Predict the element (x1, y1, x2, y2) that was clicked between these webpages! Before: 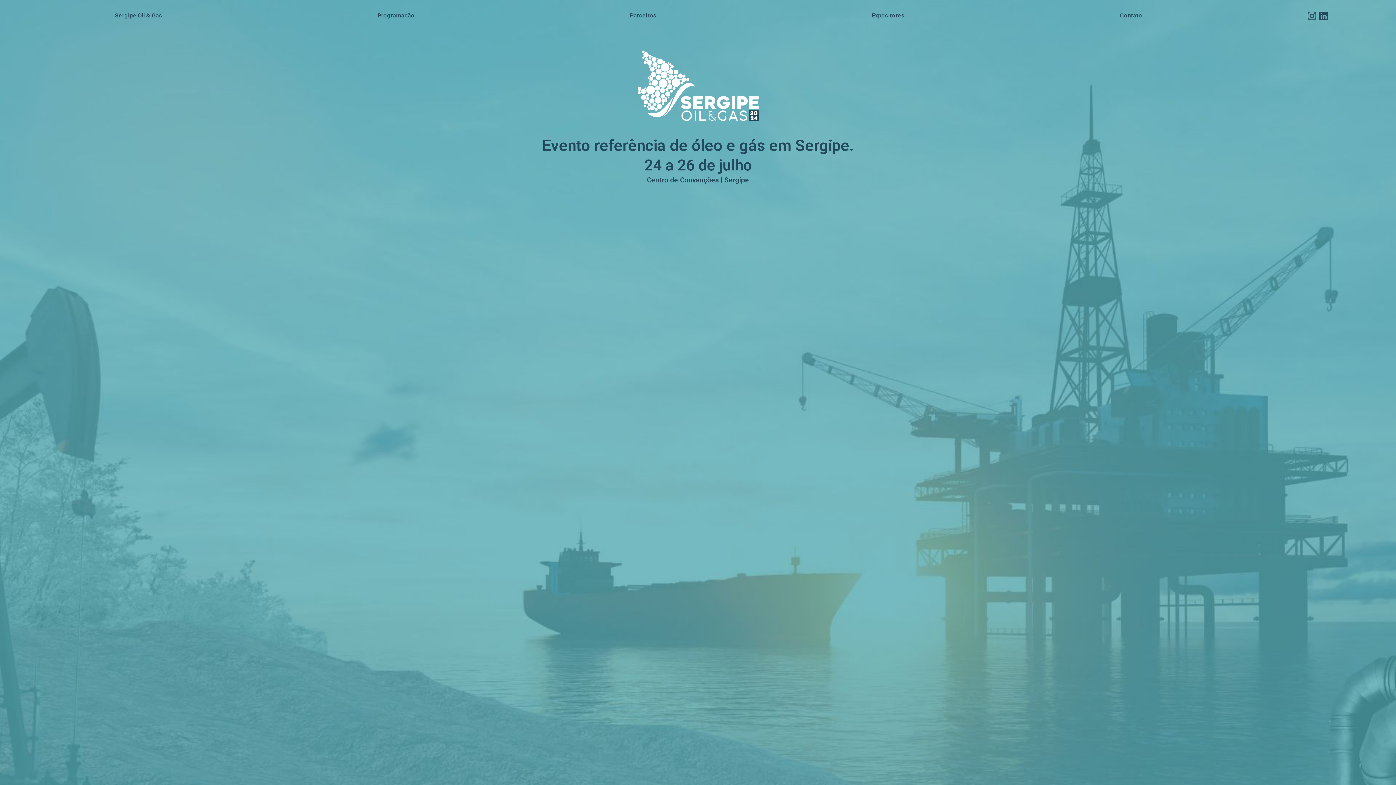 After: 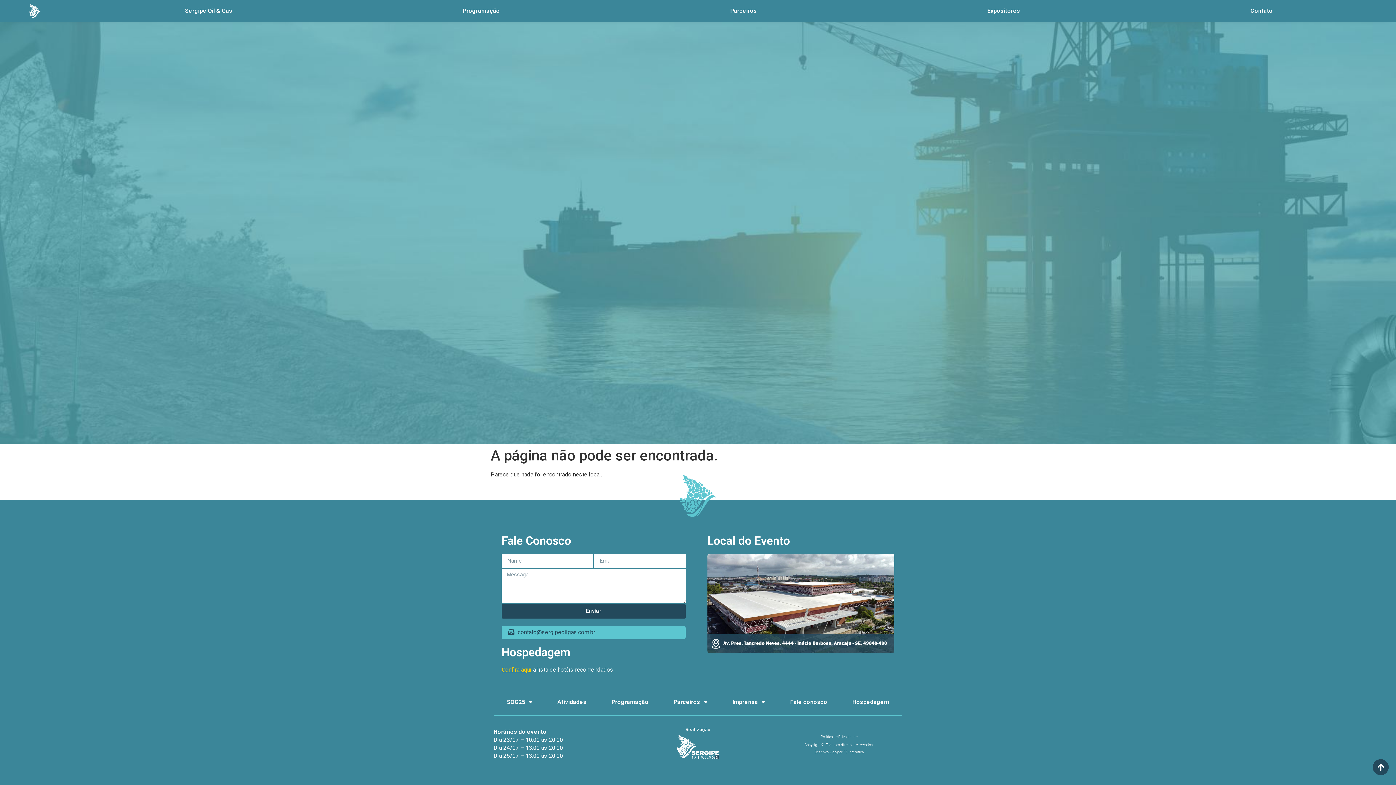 Action: bbox: (1012, 7, 1250, 24) label: Contato